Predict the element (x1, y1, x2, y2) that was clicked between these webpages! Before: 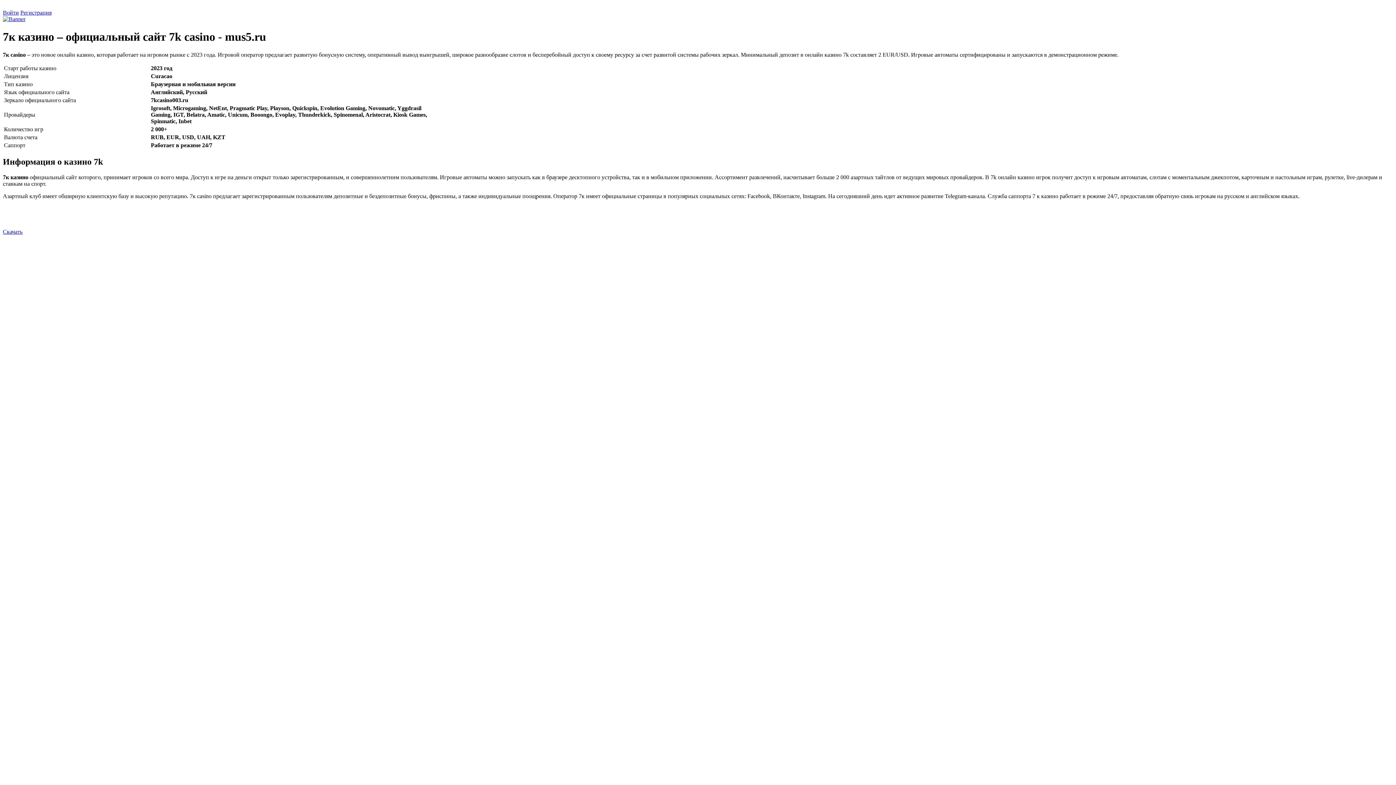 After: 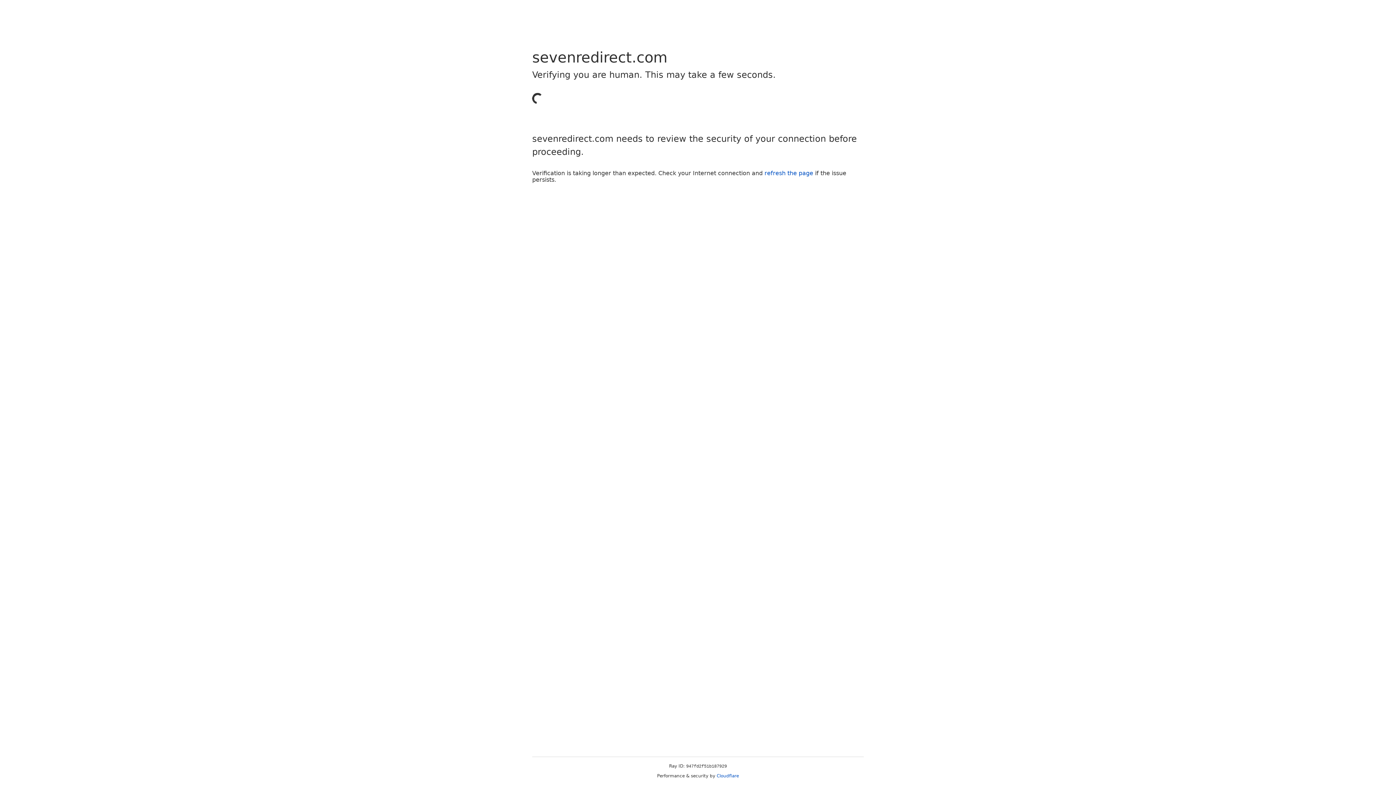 Action: bbox: (20, 9, 51, 15) label: Регистрация